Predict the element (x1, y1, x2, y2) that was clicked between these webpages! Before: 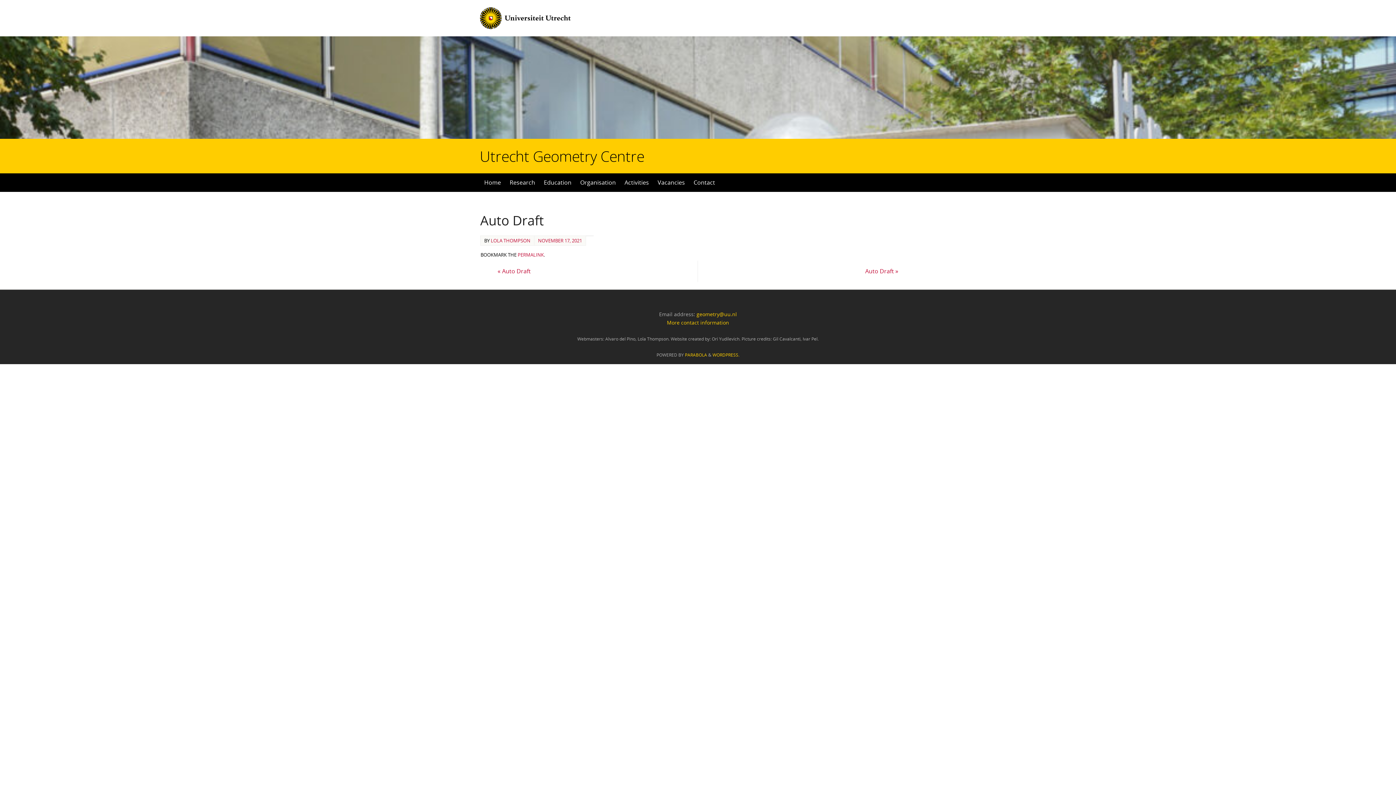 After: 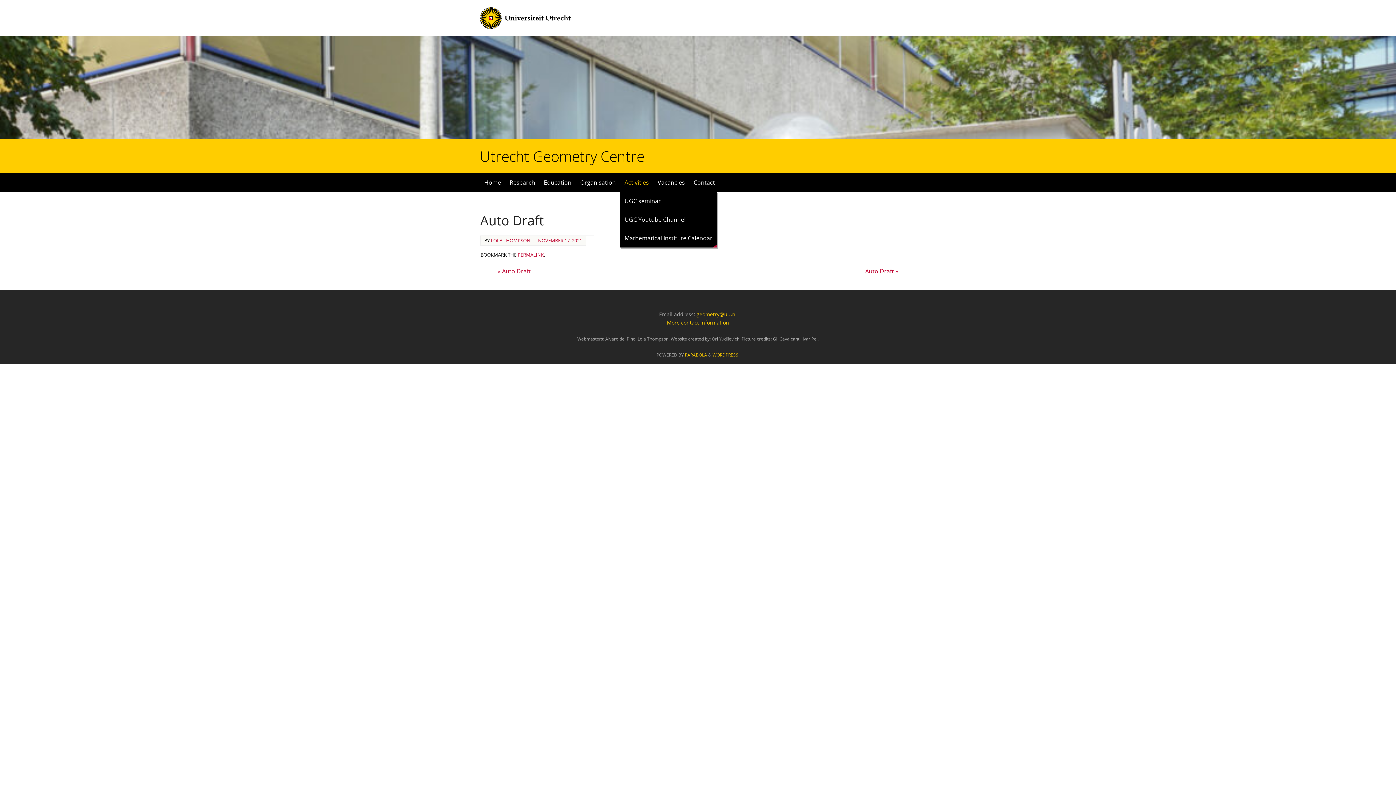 Action: bbox: (620, 173, 653, 192) label: Activities